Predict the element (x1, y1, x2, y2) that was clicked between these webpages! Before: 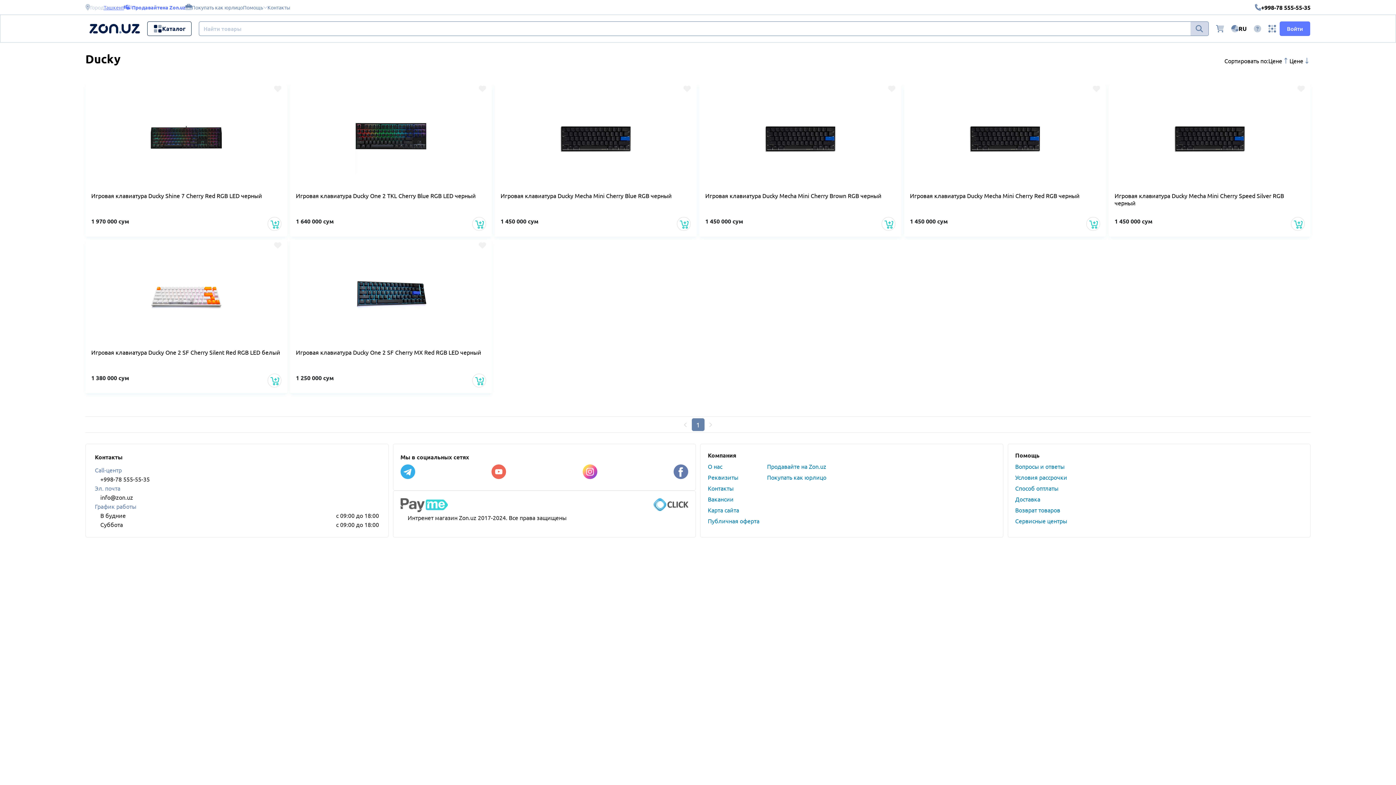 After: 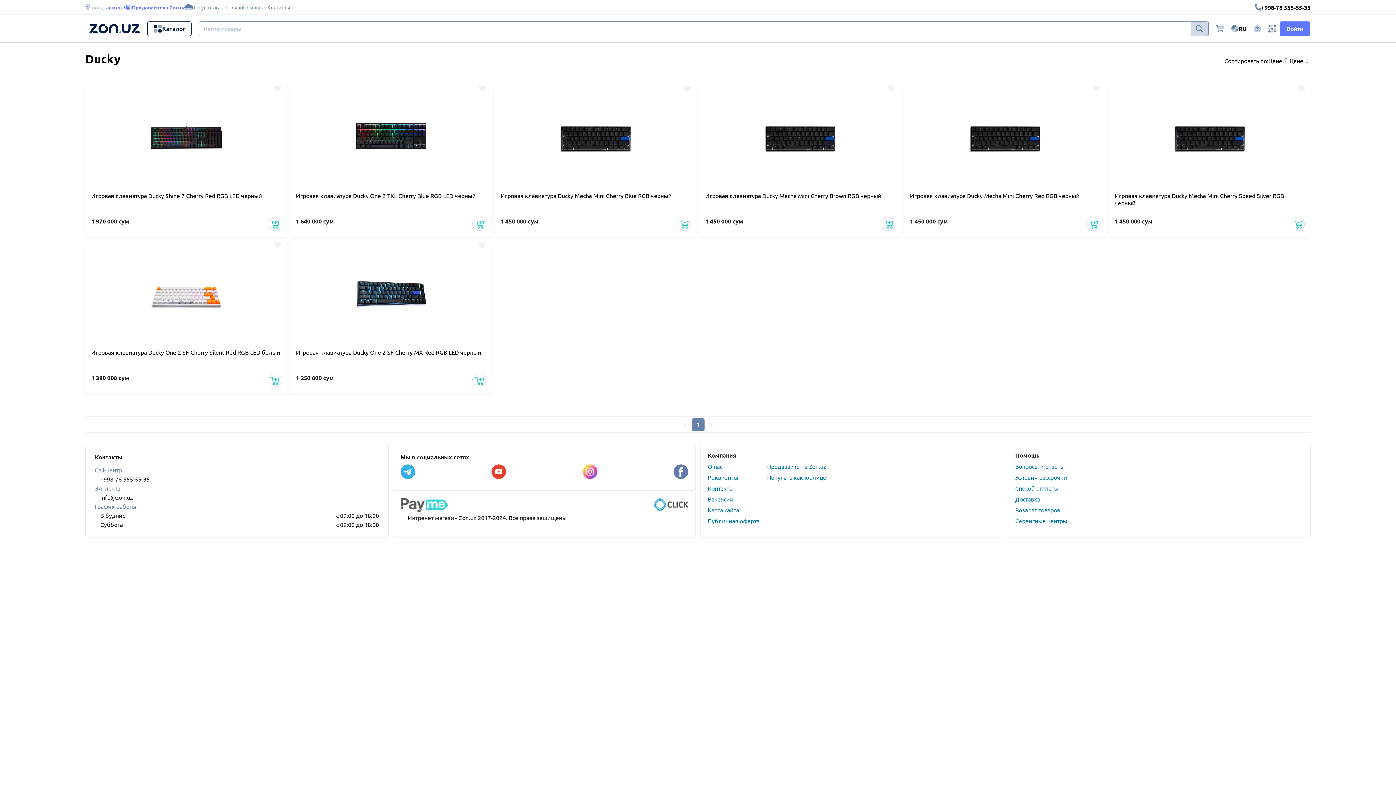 Action: bbox: (491, 464, 506, 479)